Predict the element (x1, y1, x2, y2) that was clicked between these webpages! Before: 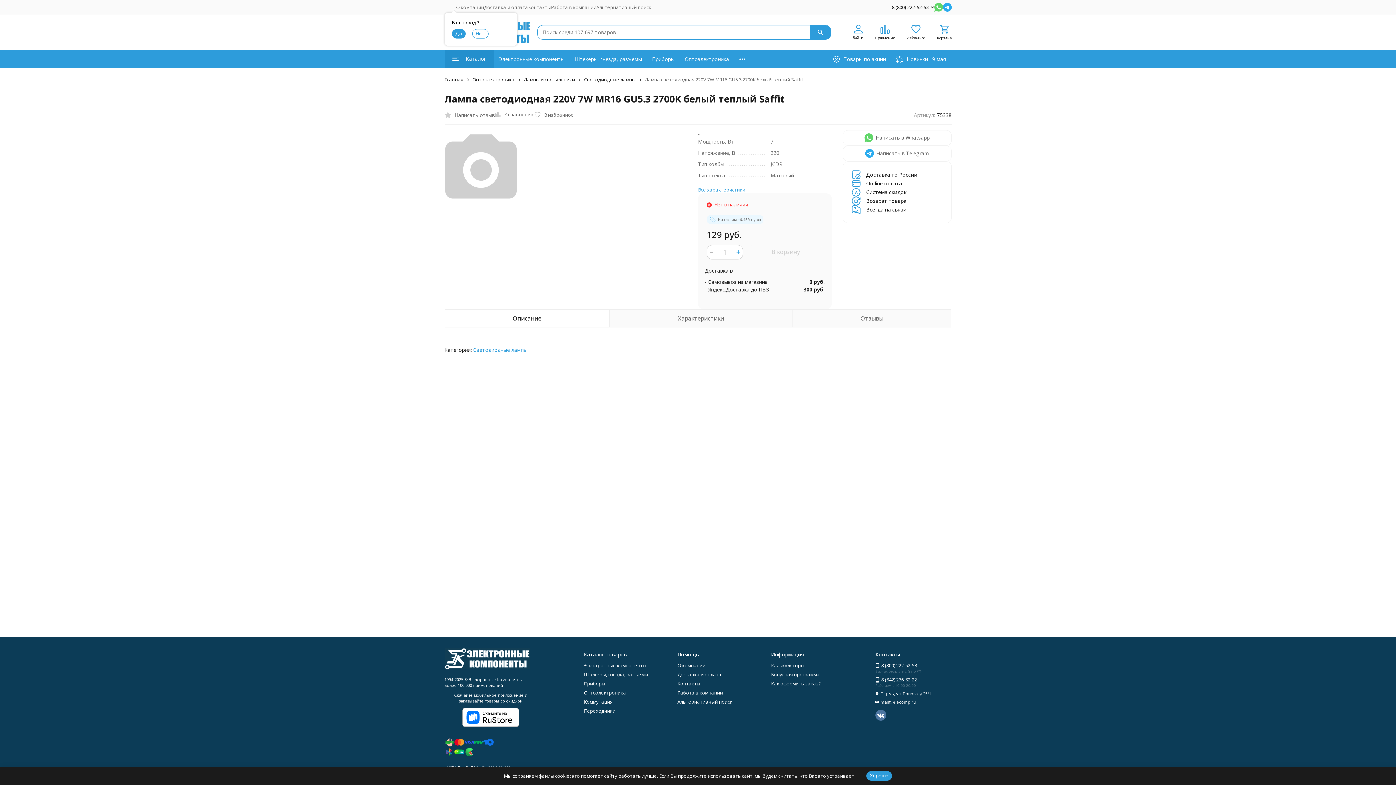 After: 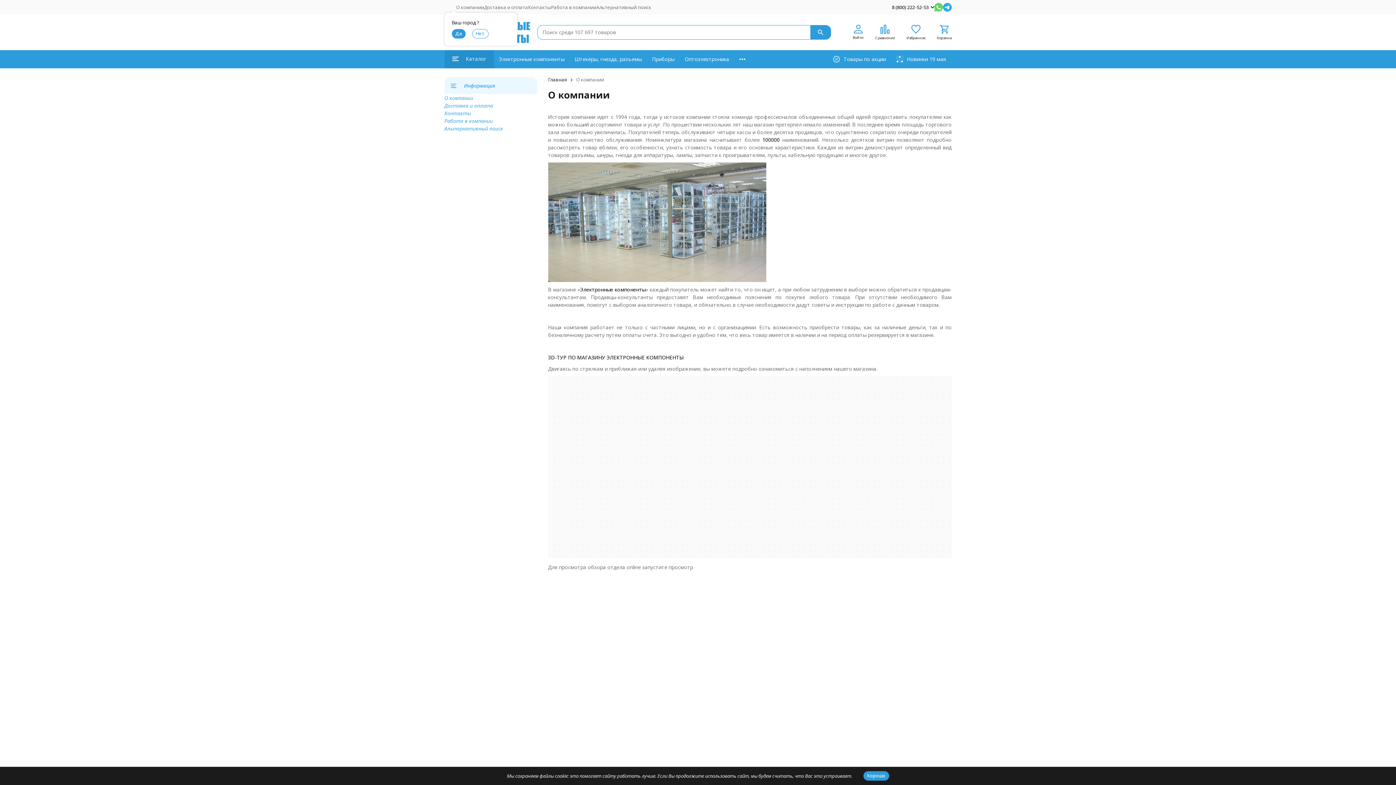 Action: label: О компании bbox: (677, 662, 705, 669)